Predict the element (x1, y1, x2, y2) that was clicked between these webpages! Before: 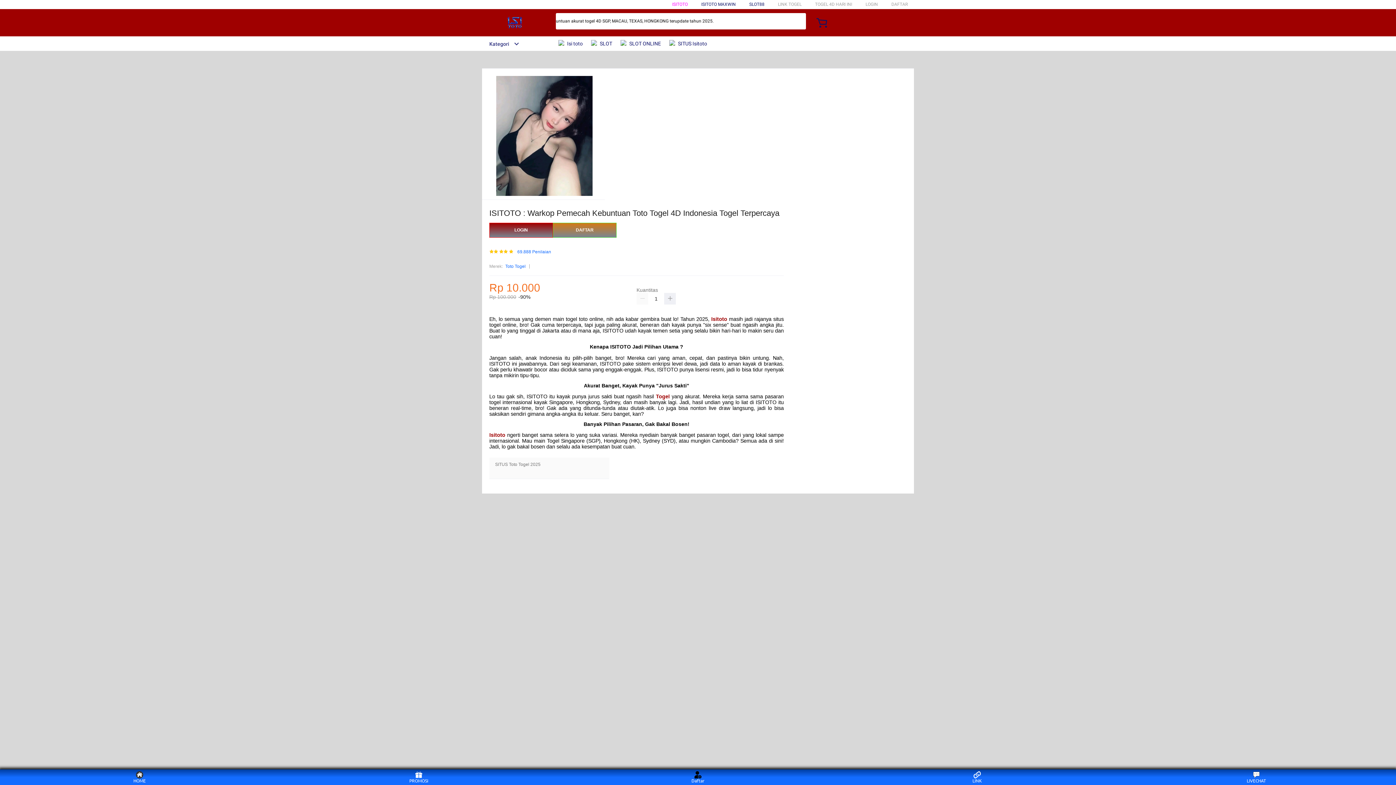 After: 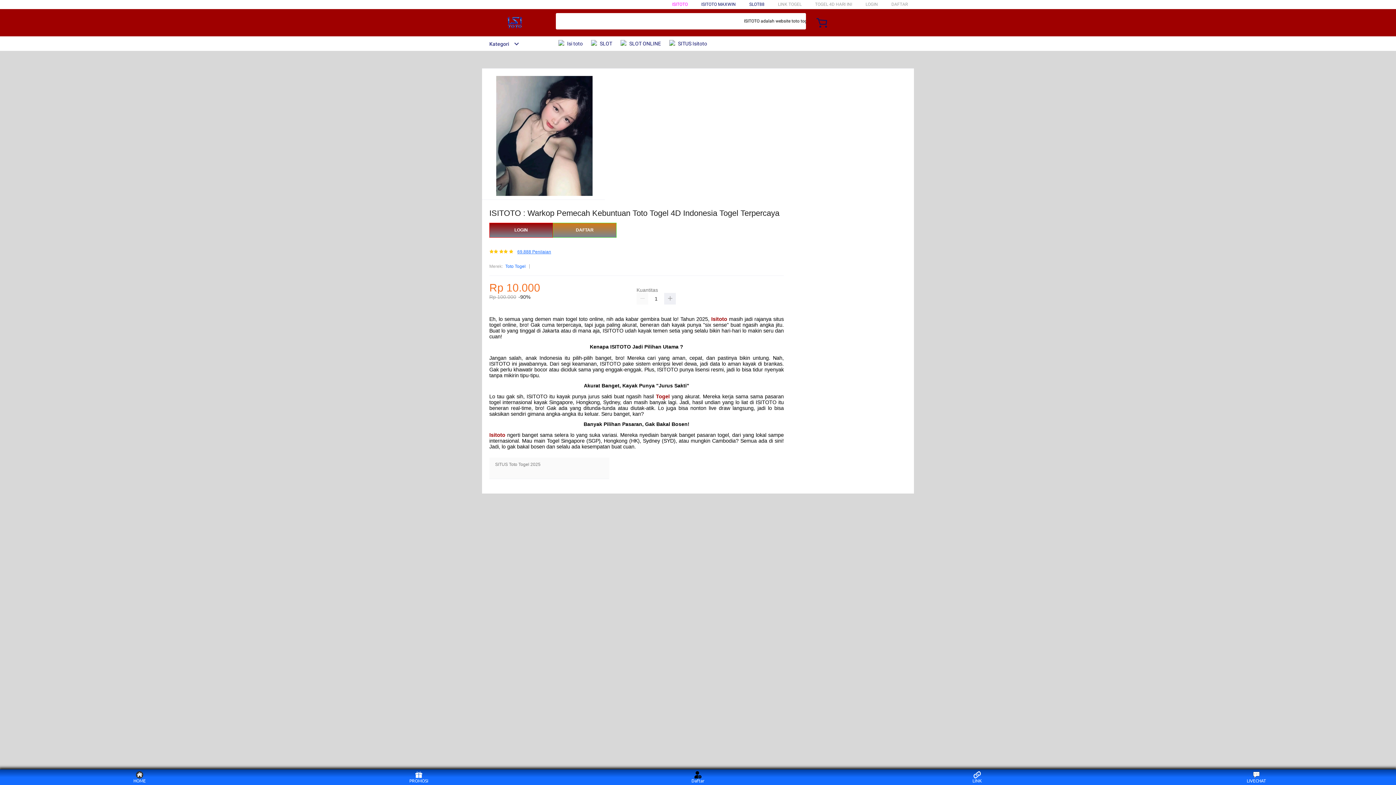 Action: bbox: (517, 249, 551, 254) label: 69.888 Penilaian